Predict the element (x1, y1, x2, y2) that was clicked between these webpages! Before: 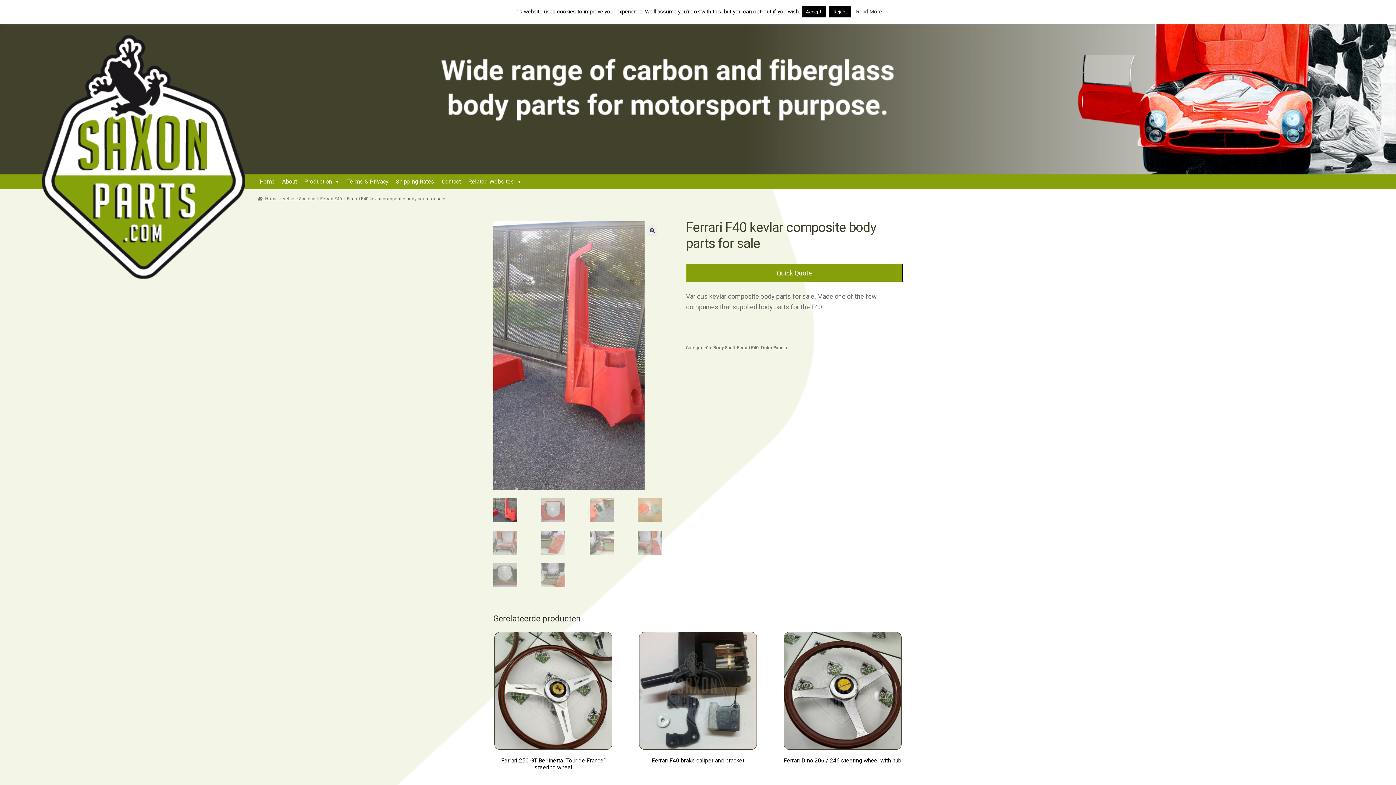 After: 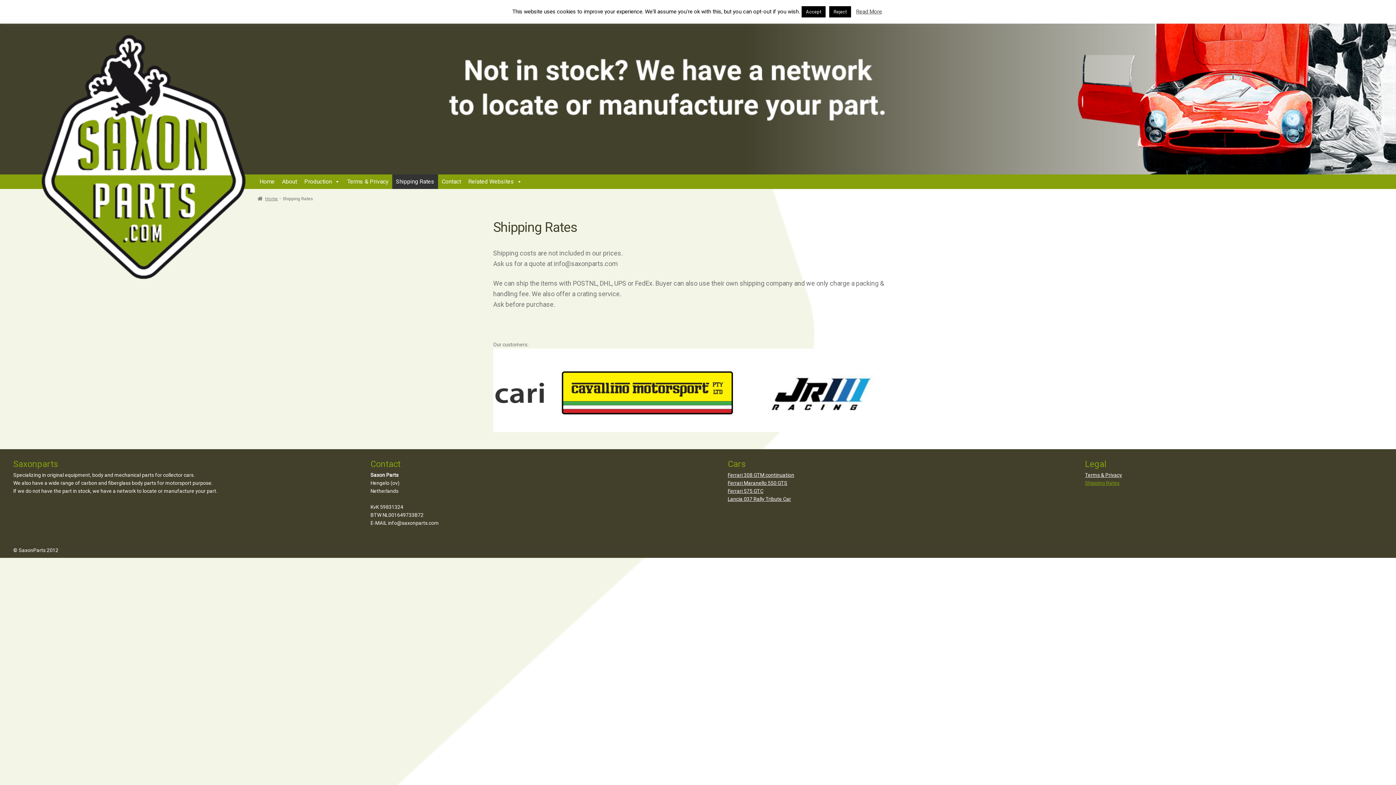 Action: label: Shipping Rates bbox: (392, 174, 438, 189)